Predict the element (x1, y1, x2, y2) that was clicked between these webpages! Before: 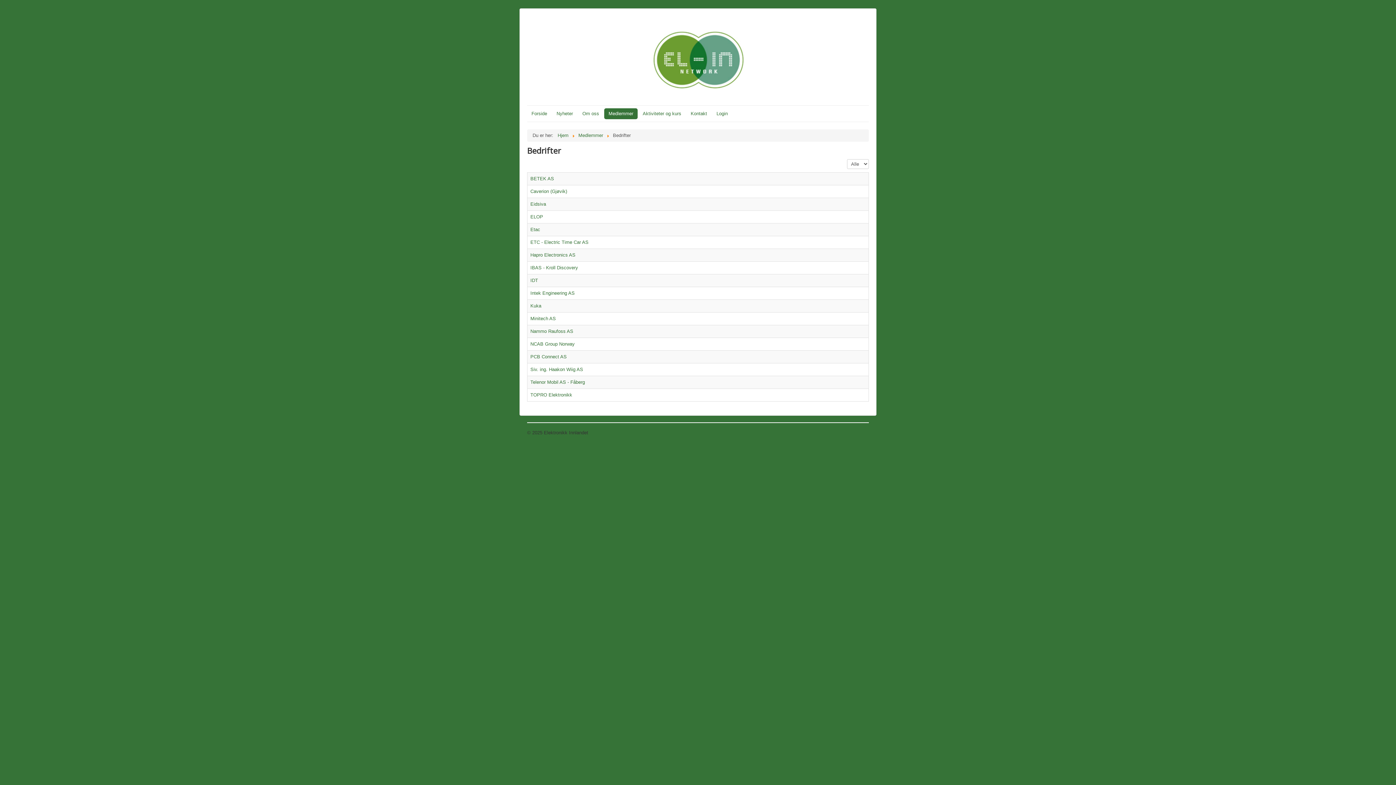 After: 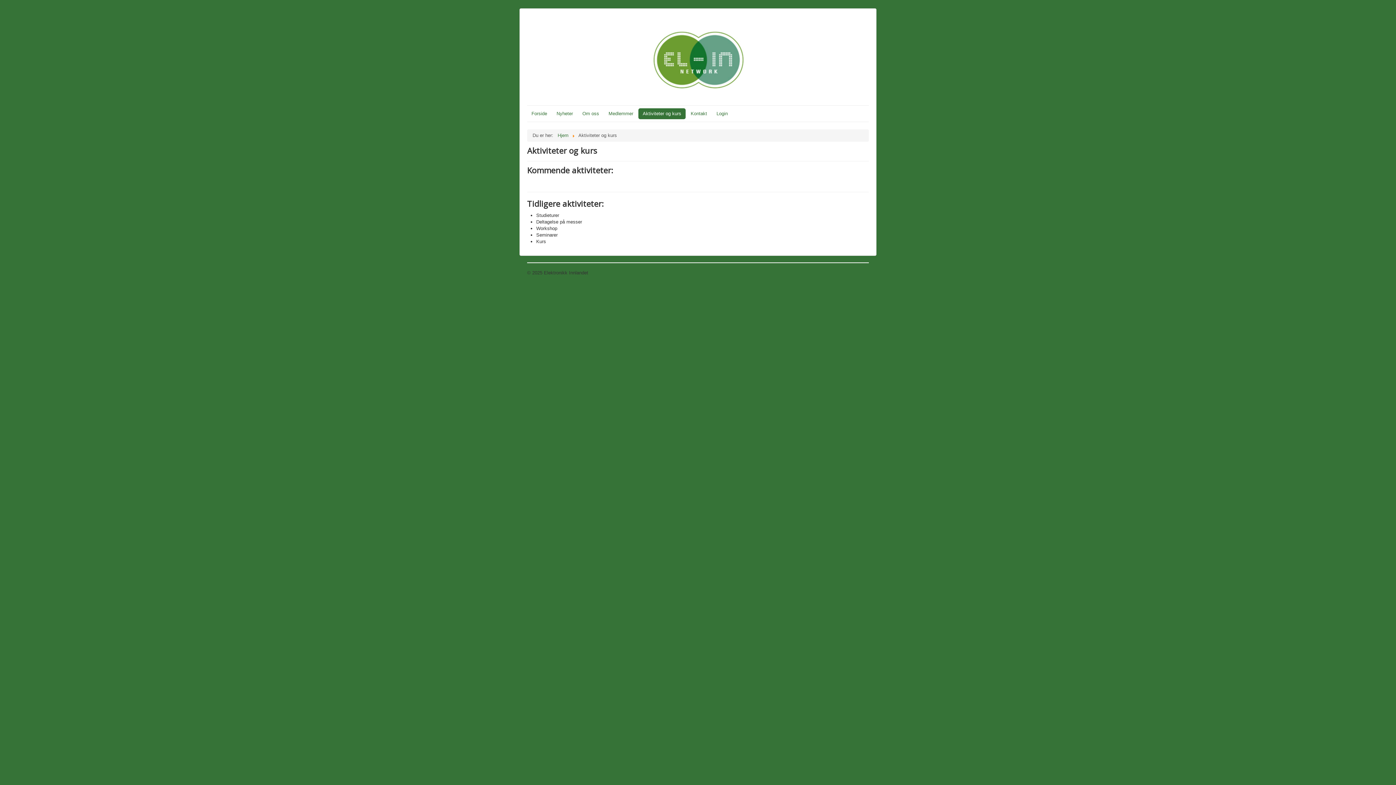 Action: bbox: (638, 108, 685, 119) label: Aktiviteter og kurs